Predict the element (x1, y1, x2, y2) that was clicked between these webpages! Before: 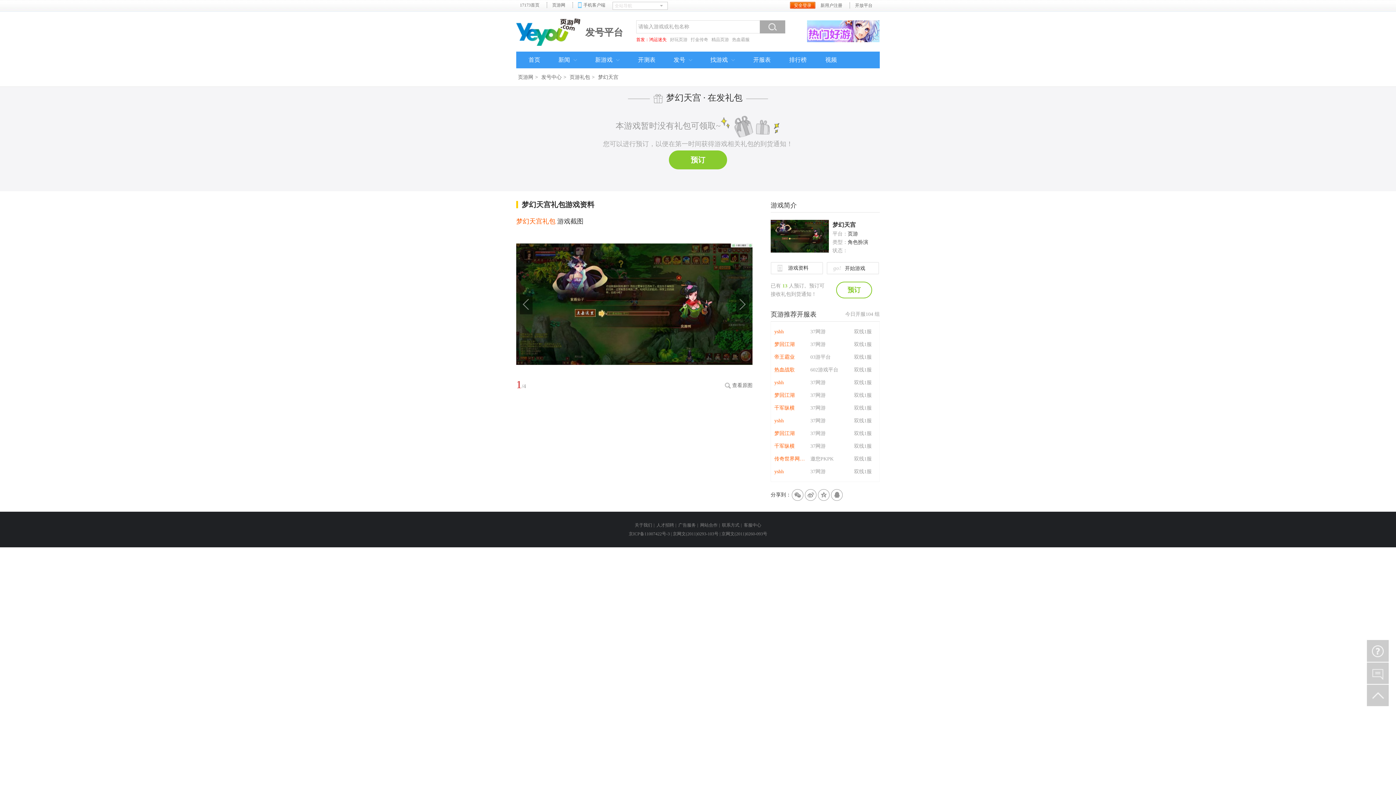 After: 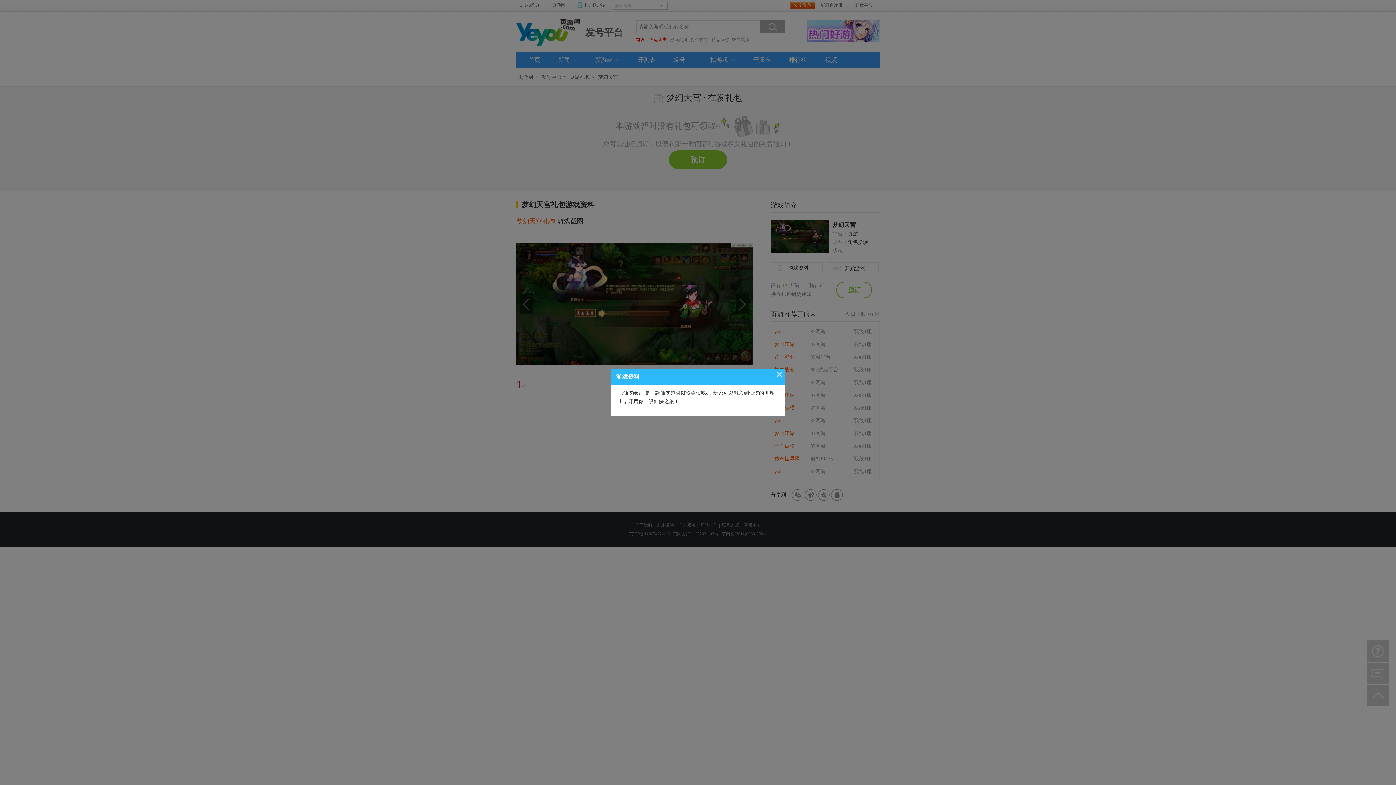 Action: bbox: (770, 262, 823, 274) label: 游戏资料